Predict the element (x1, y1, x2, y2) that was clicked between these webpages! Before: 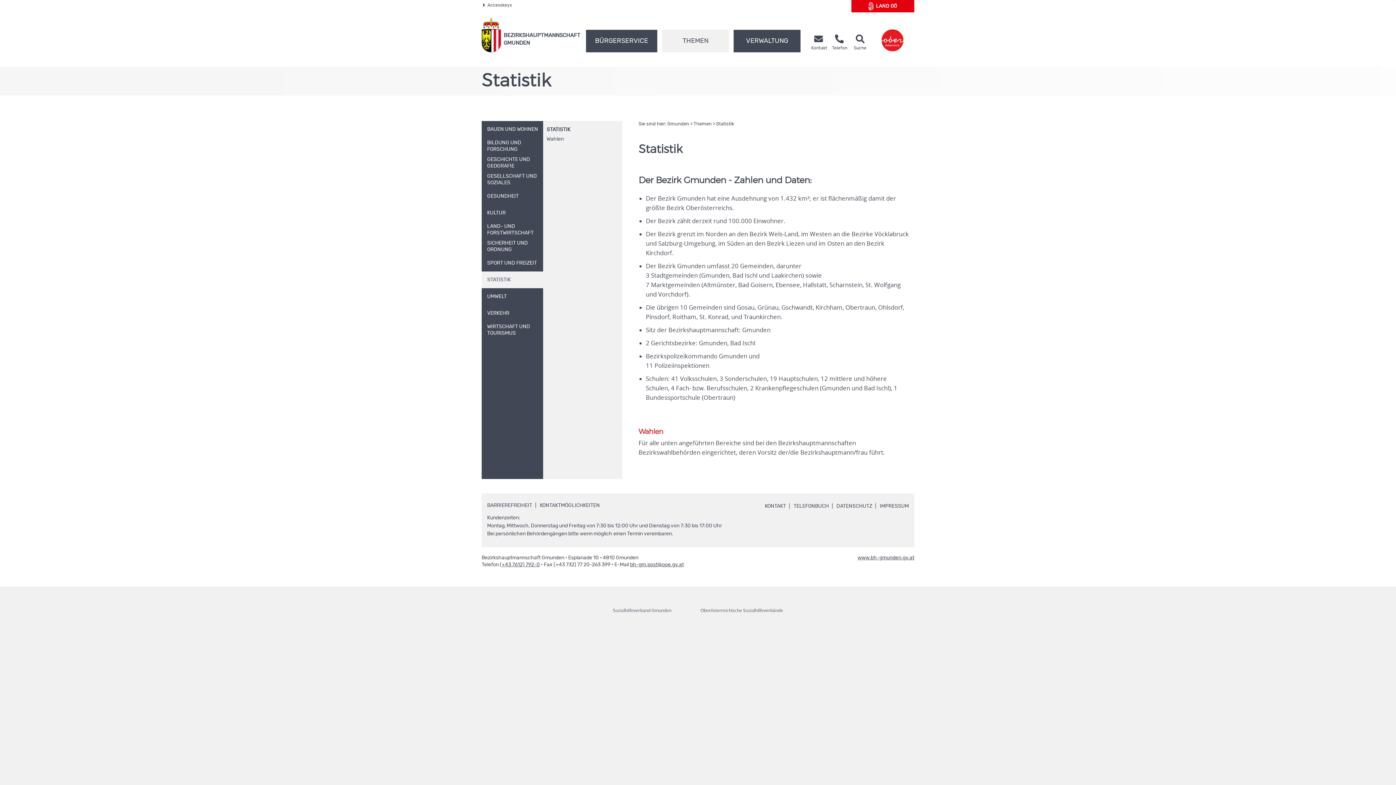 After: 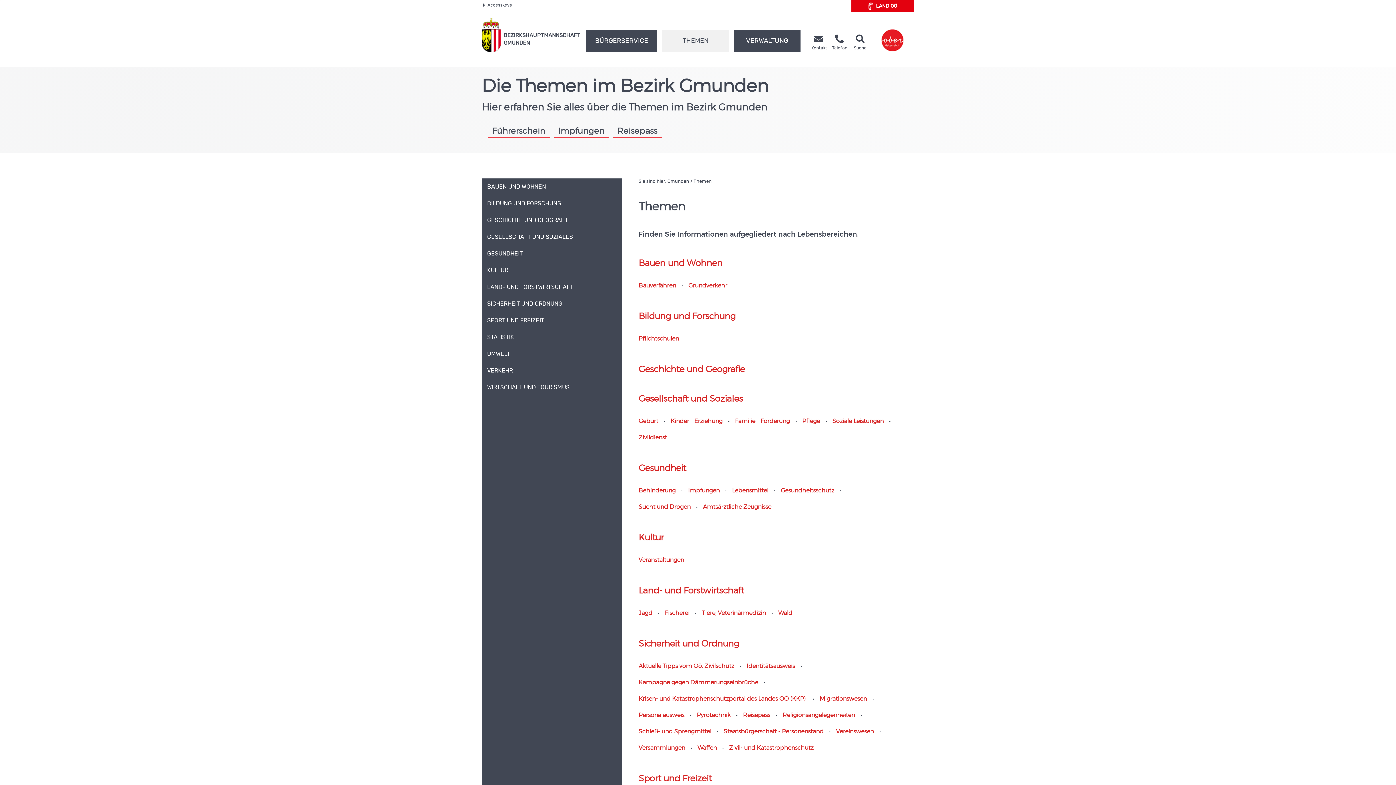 Action: bbox: (662, 29, 729, 52) label: THEMEN